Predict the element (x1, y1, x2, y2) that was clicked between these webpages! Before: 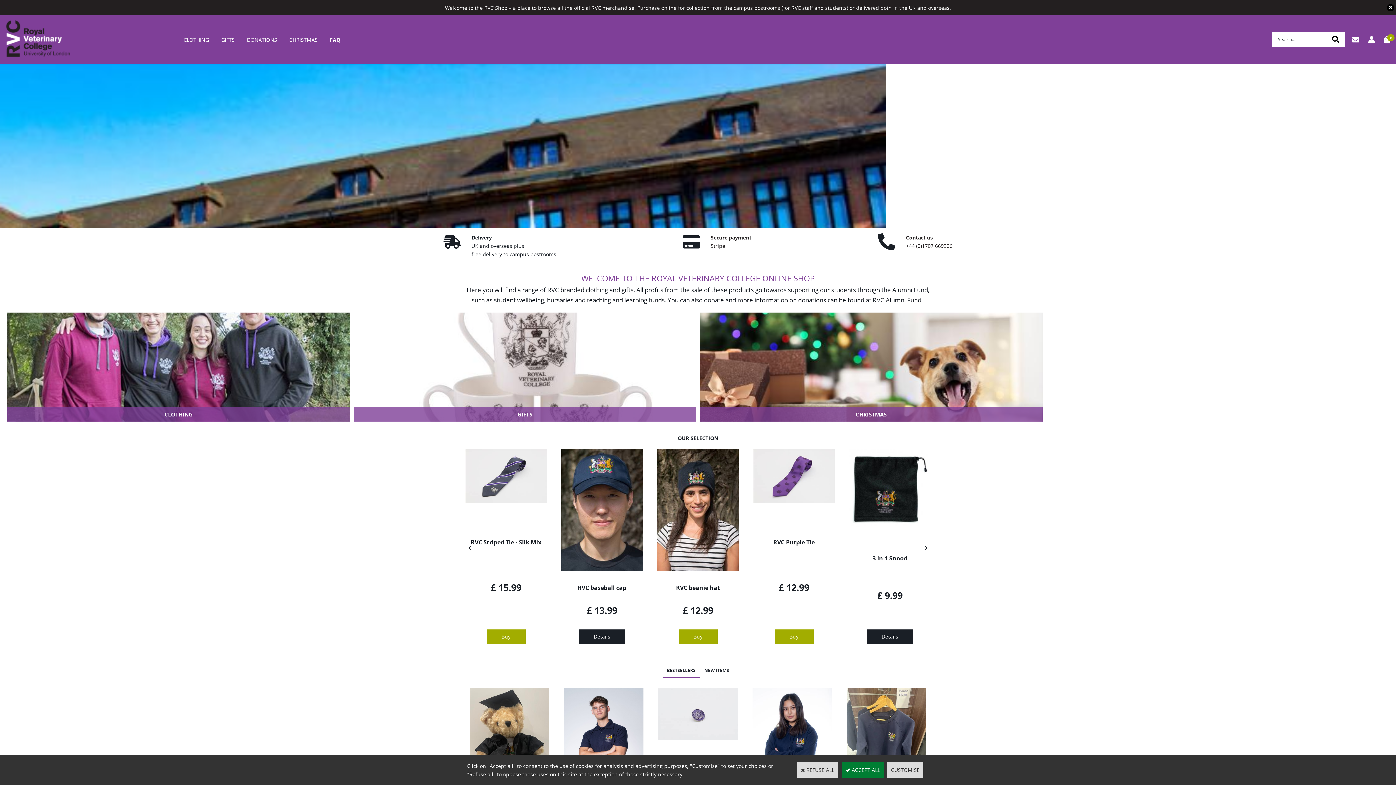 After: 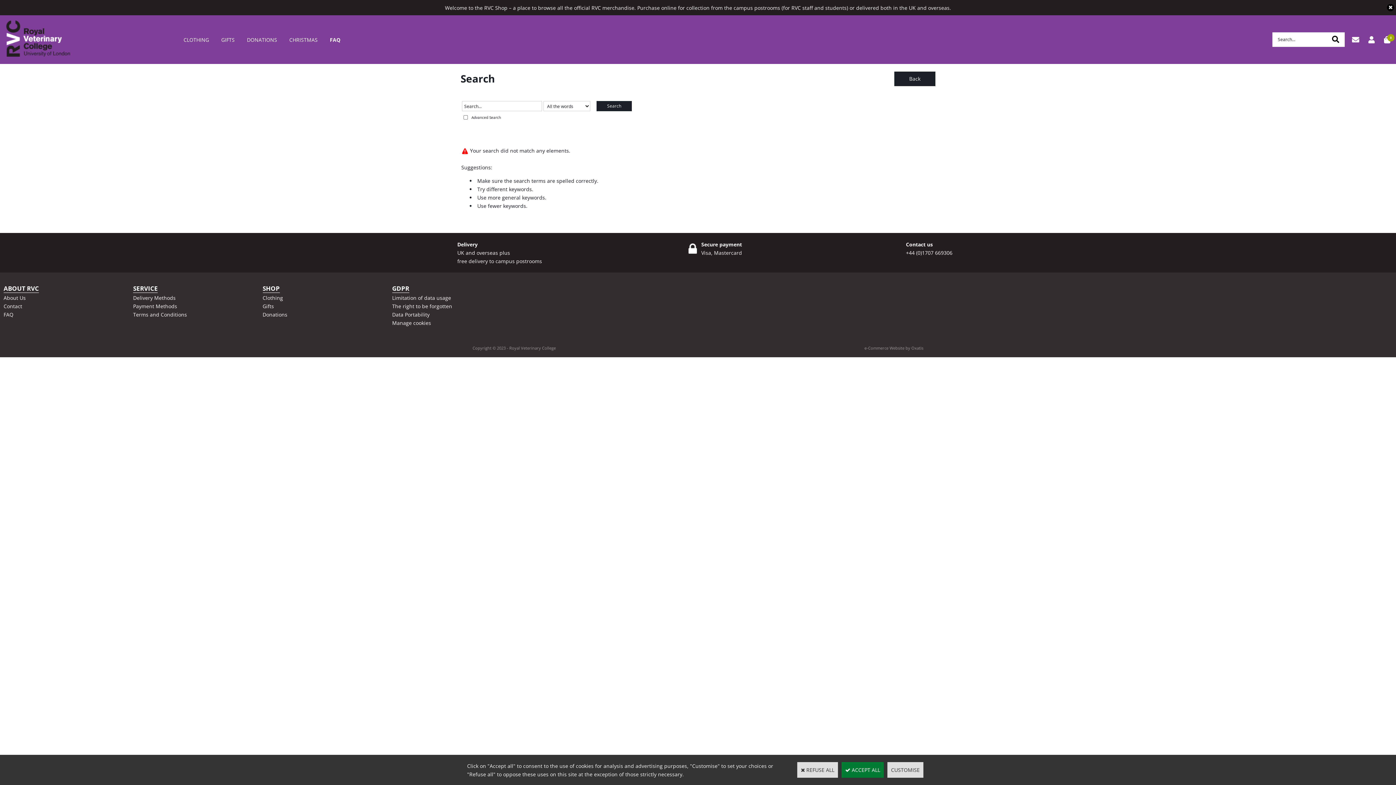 Action: bbox: (1326, 32, 1345, 46)